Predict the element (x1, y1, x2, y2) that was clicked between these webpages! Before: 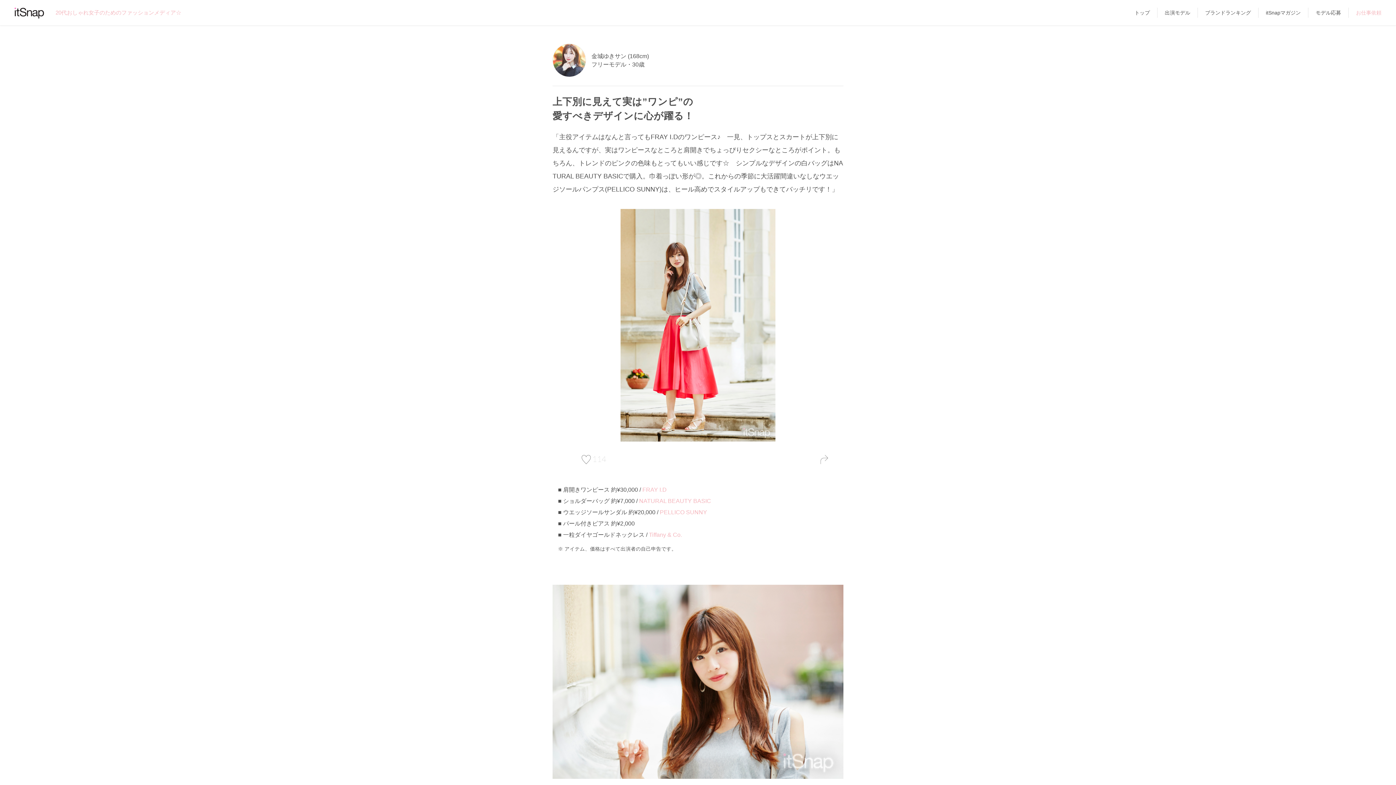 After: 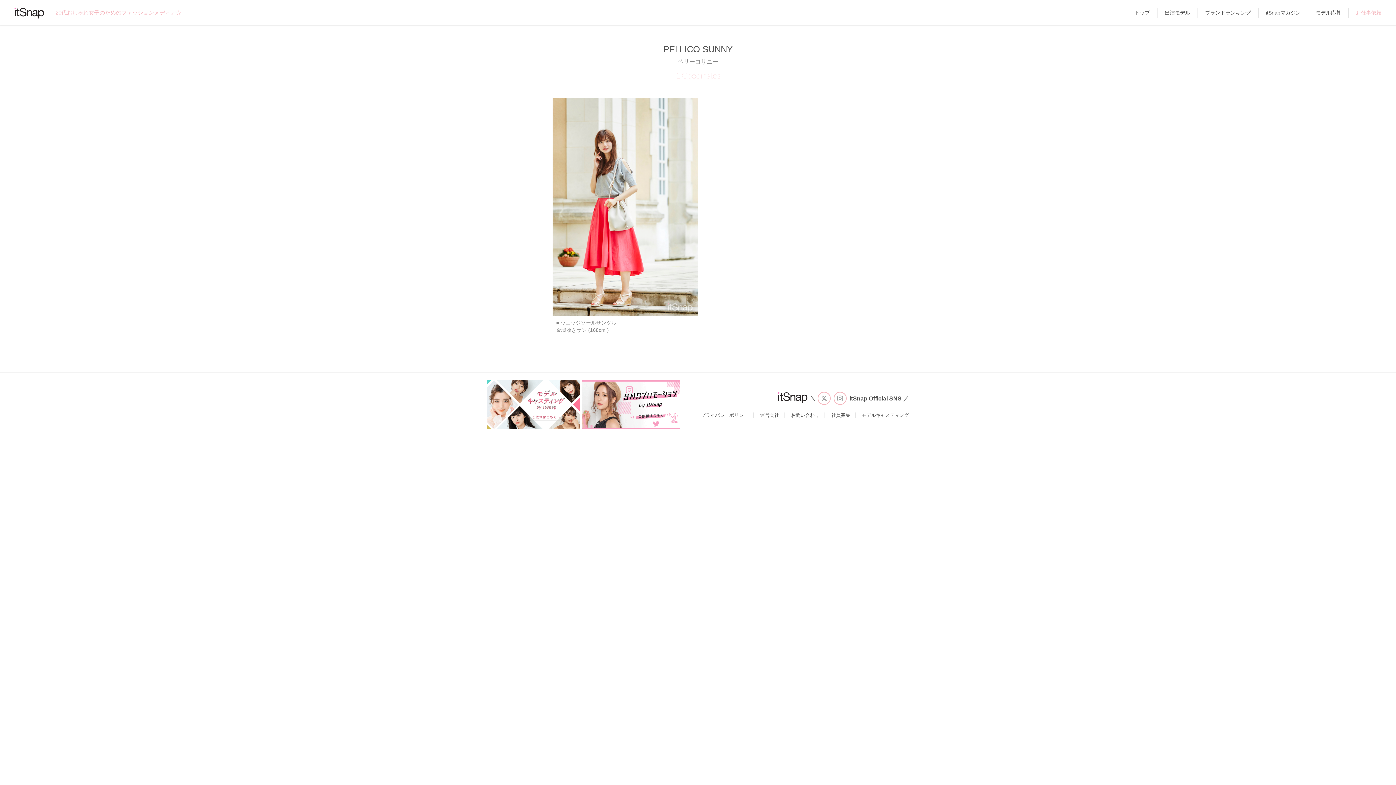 Action: label: PELLICO SUNNY bbox: (660, 509, 707, 515)